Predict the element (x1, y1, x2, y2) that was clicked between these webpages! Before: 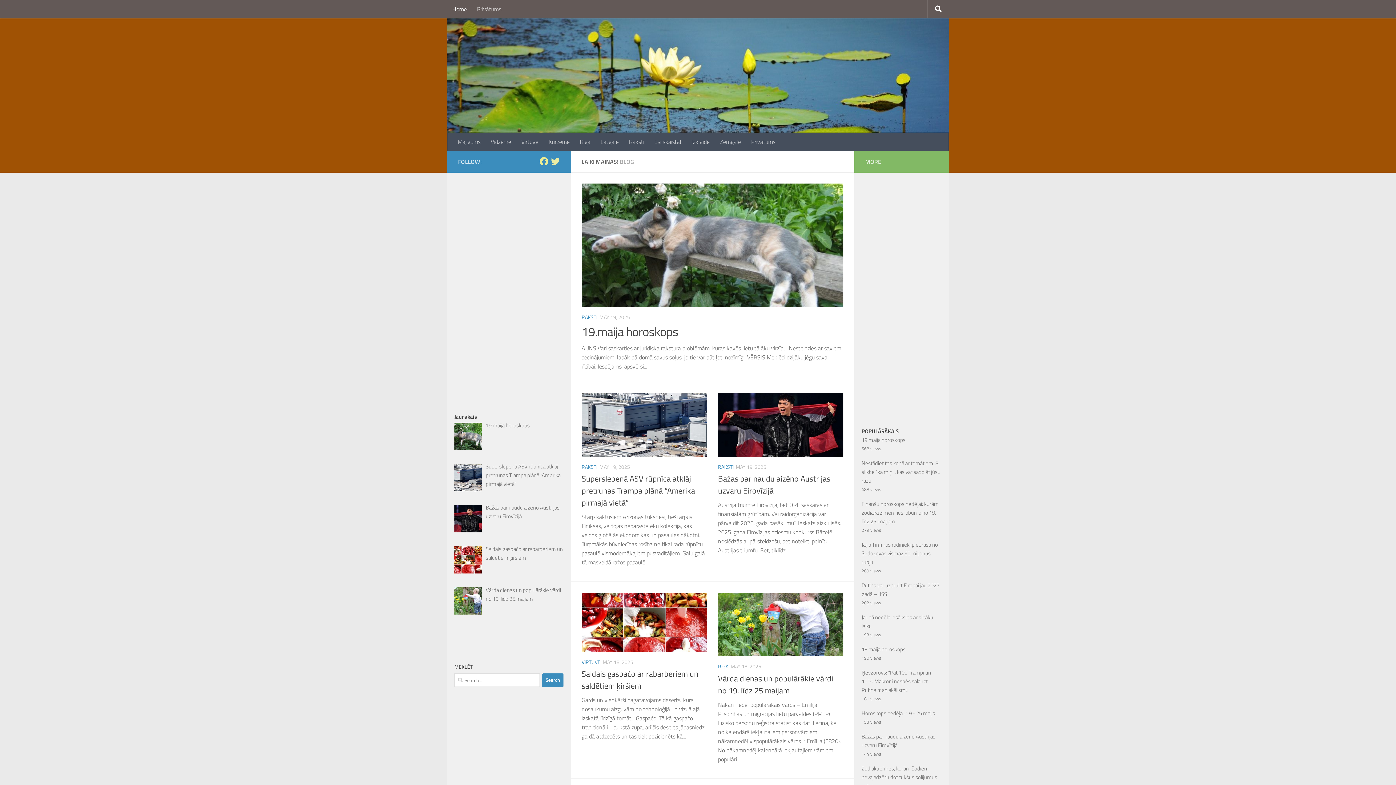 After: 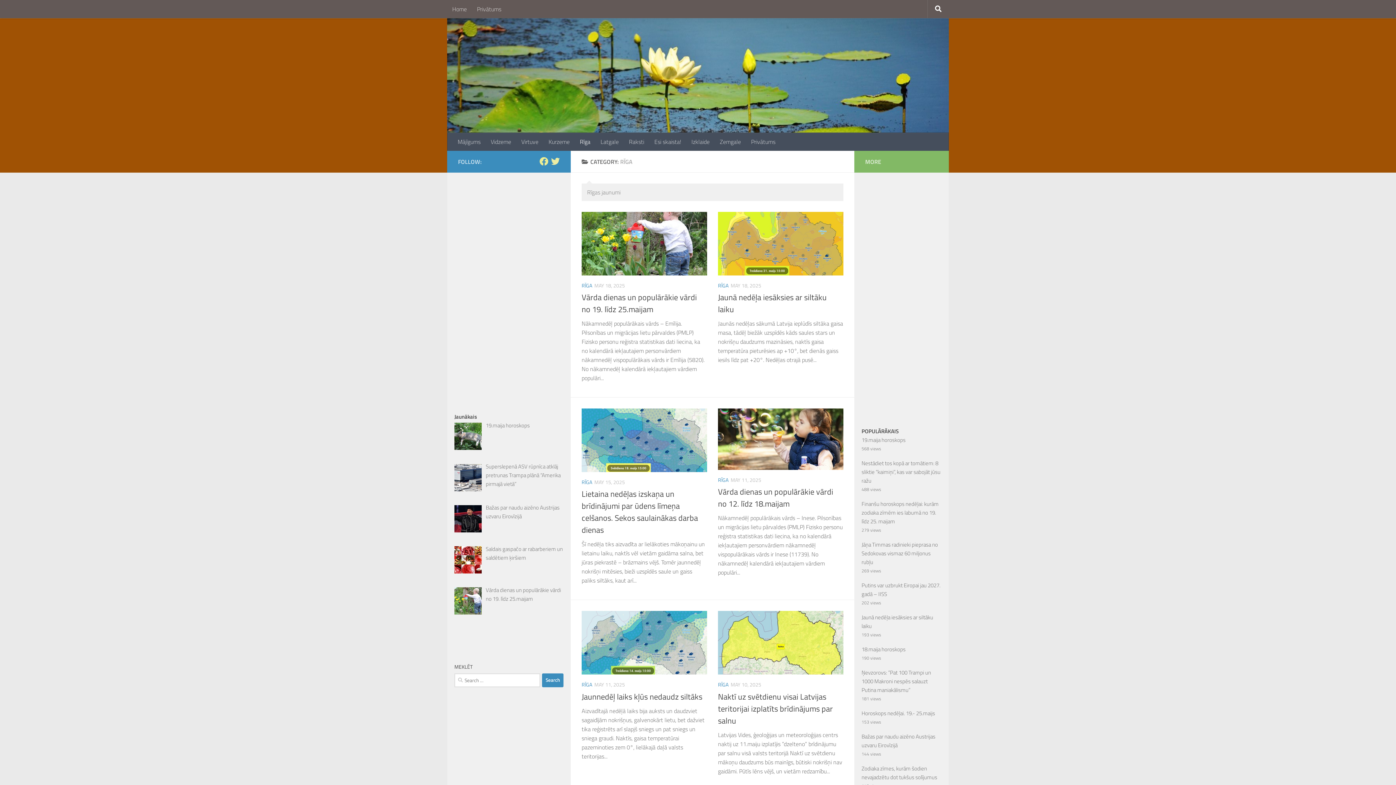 Action: label: Rīga bbox: (574, 132, 595, 150)